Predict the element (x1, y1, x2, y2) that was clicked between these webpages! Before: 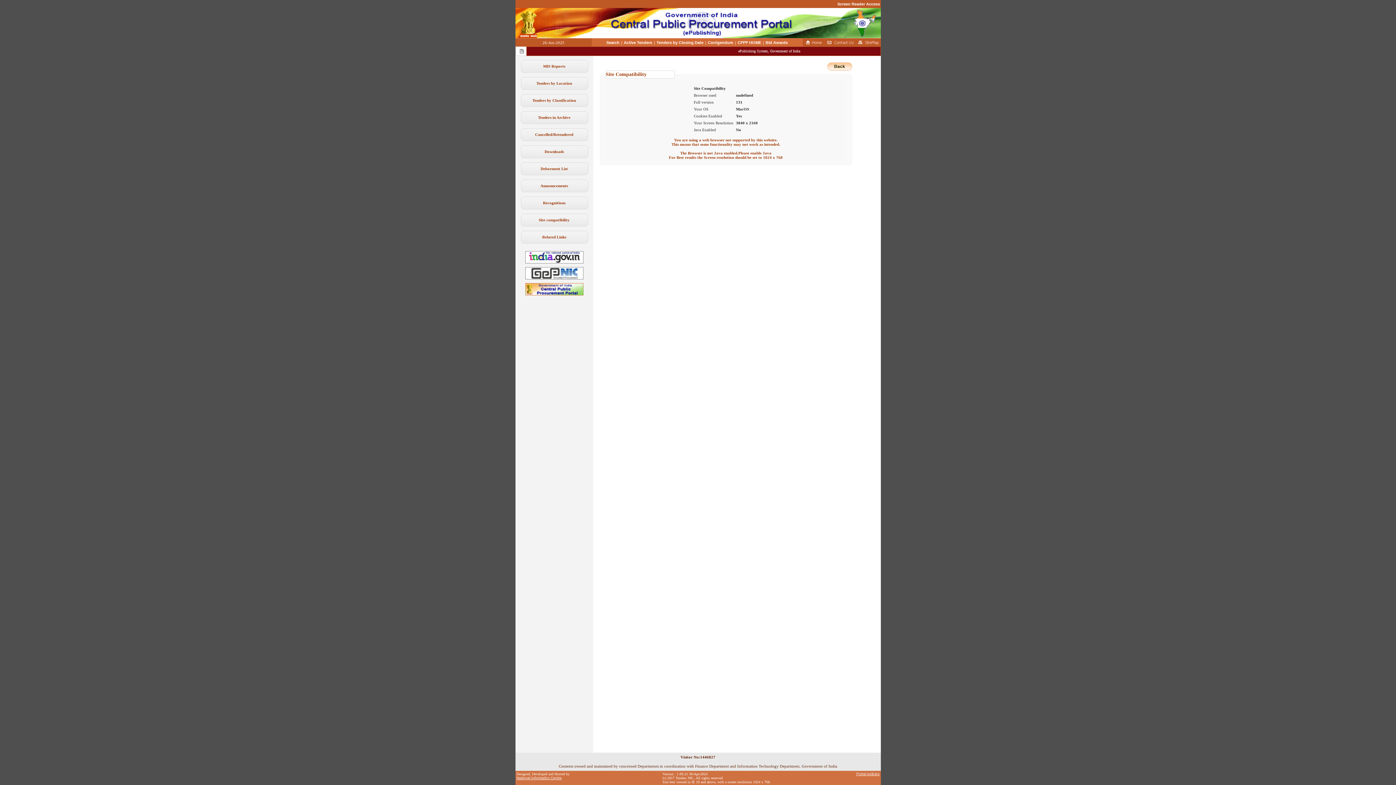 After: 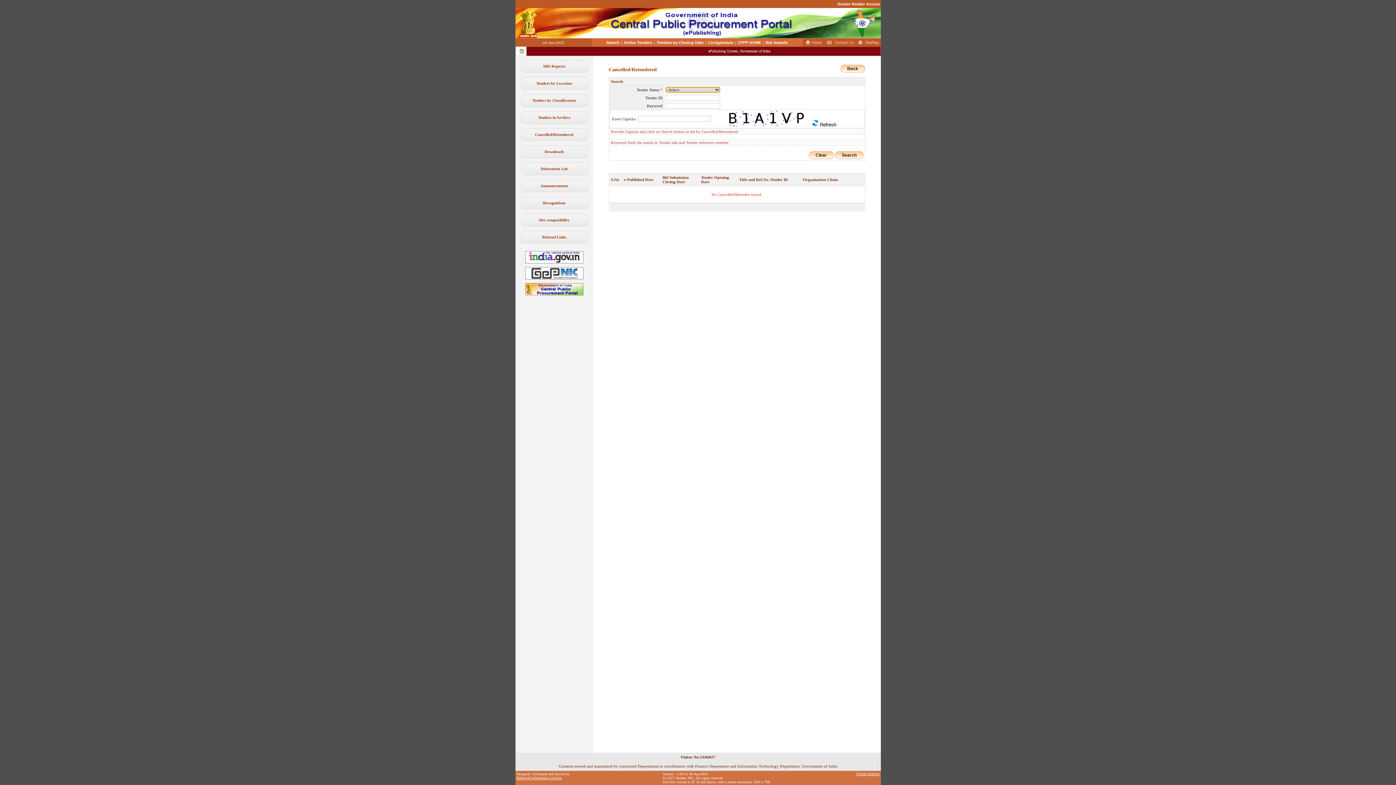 Action: label: Cancelled/Retendered bbox: (535, 132, 573, 136)